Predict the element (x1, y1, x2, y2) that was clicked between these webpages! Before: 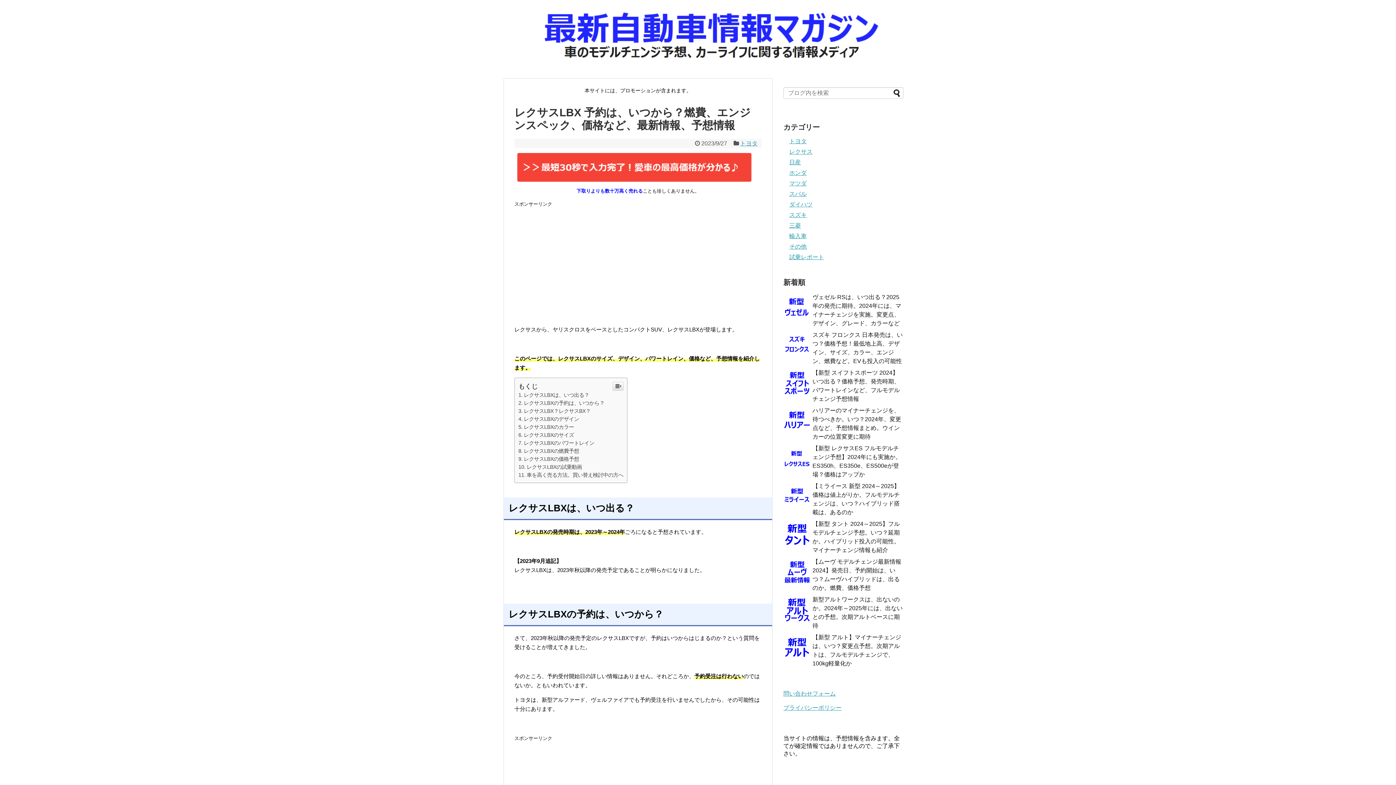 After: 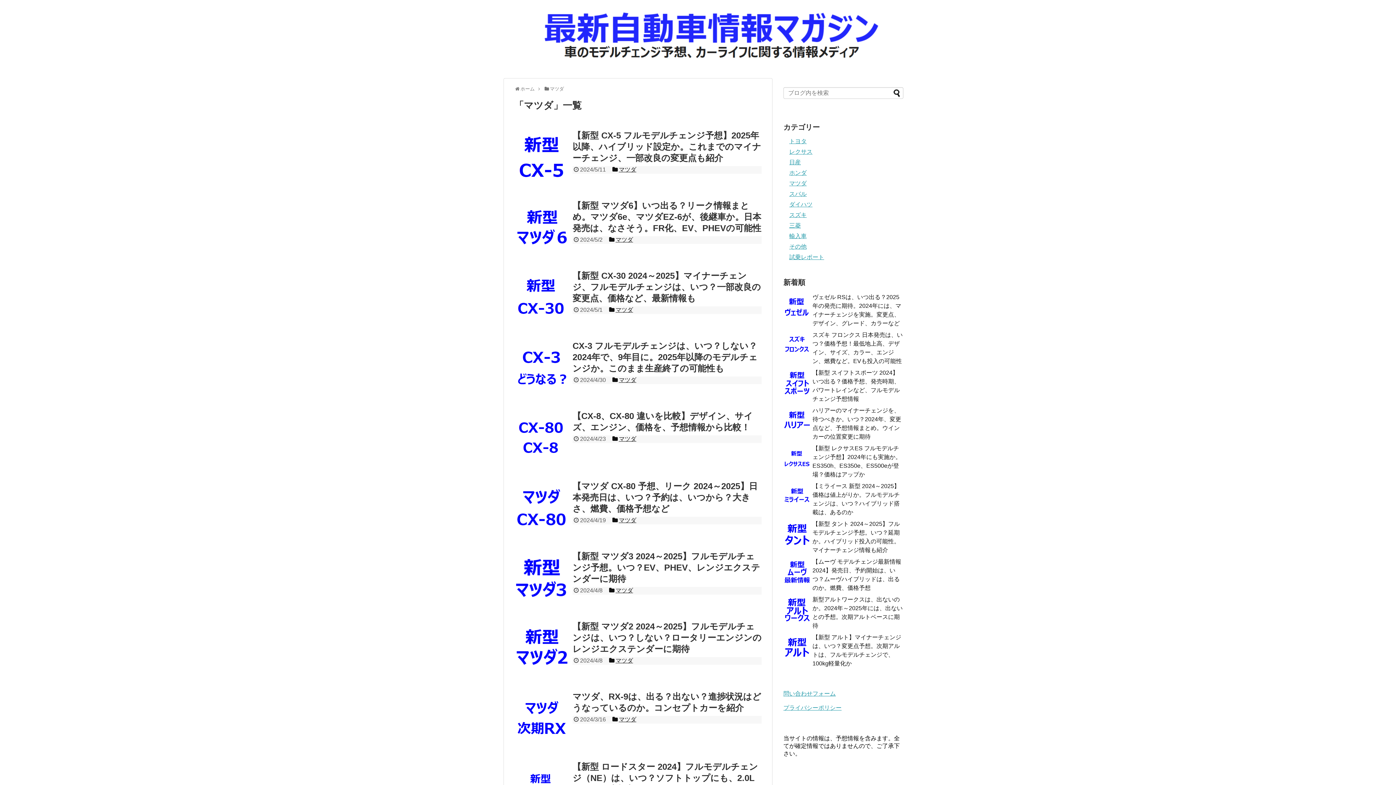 Action: label: マツダ bbox: (789, 180, 806, 186)